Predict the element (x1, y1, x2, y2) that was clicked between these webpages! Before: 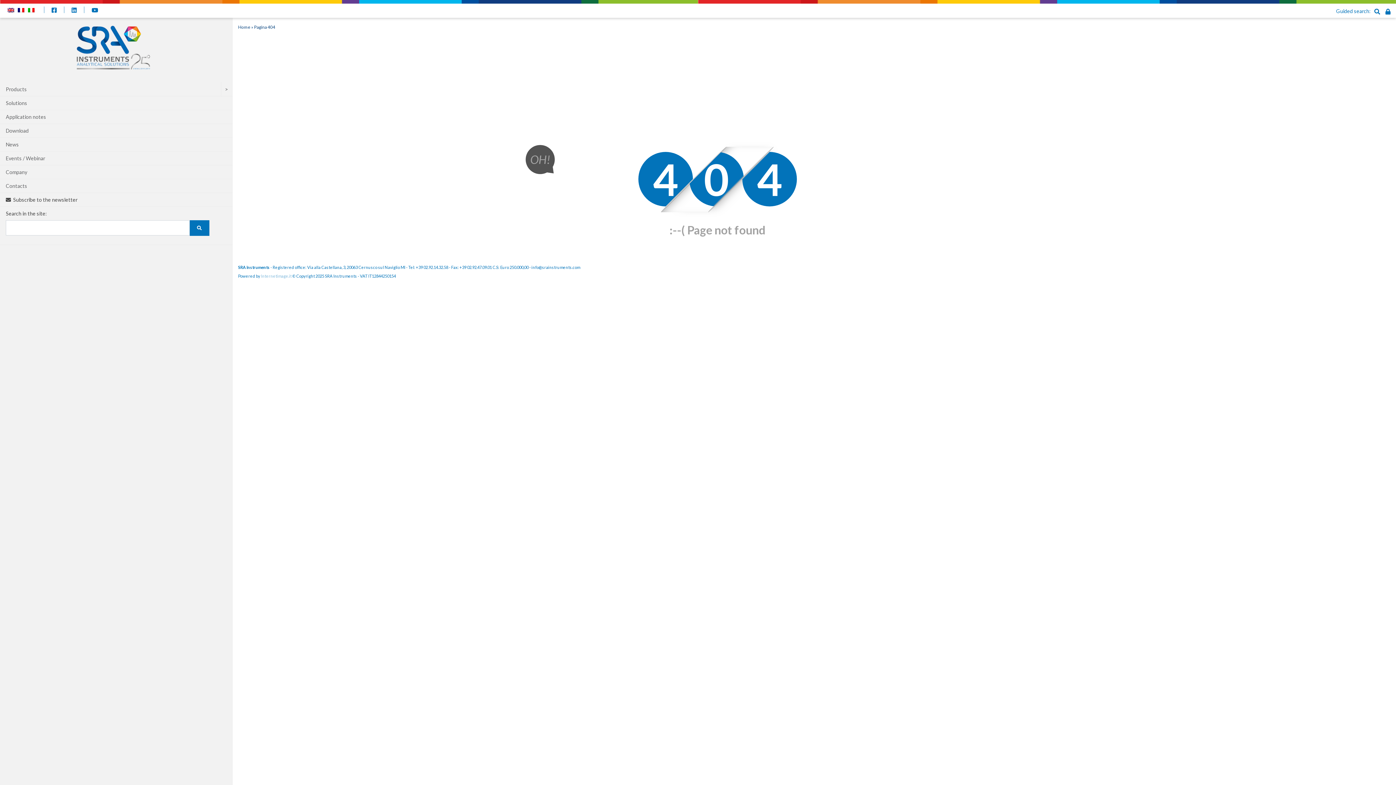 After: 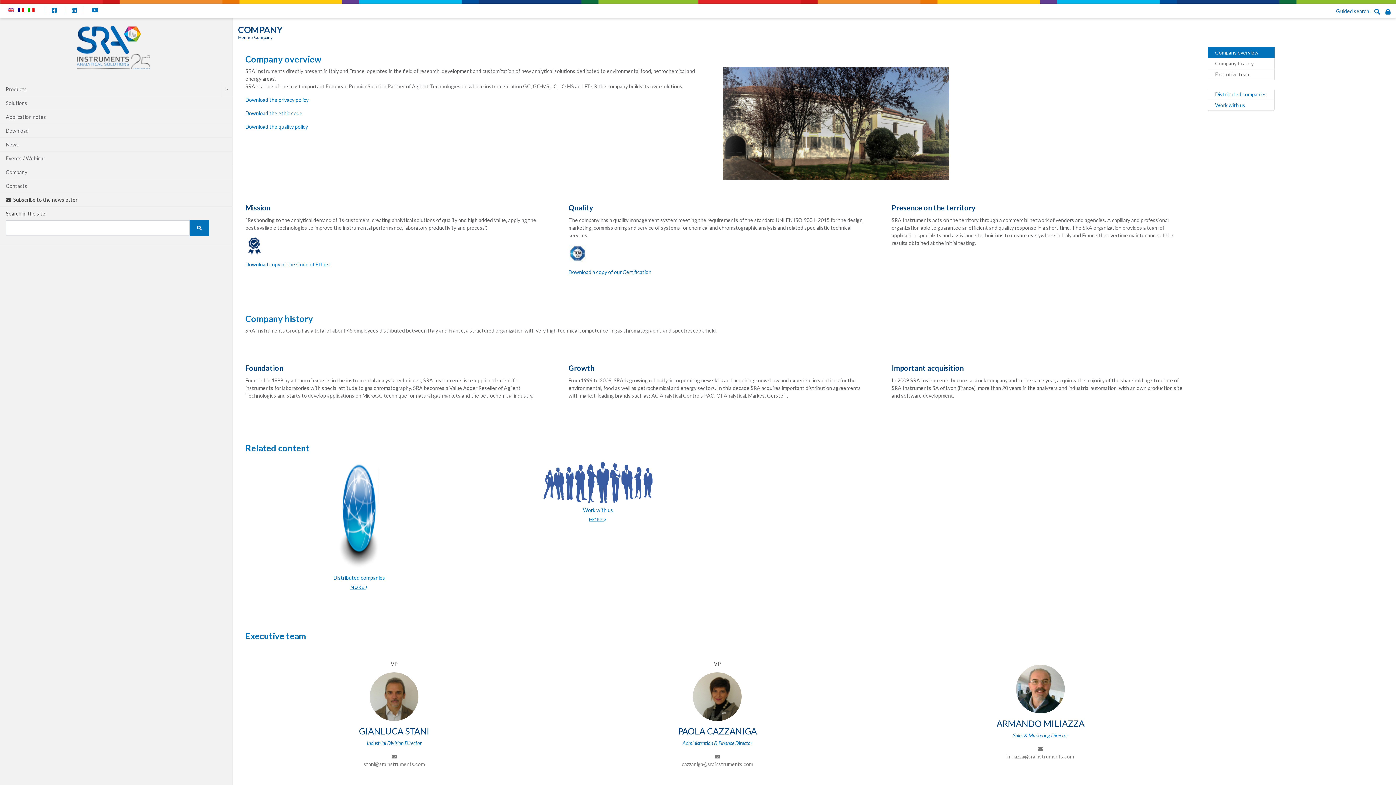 Action: bbox: (0, 165, 232, 178) label: Company